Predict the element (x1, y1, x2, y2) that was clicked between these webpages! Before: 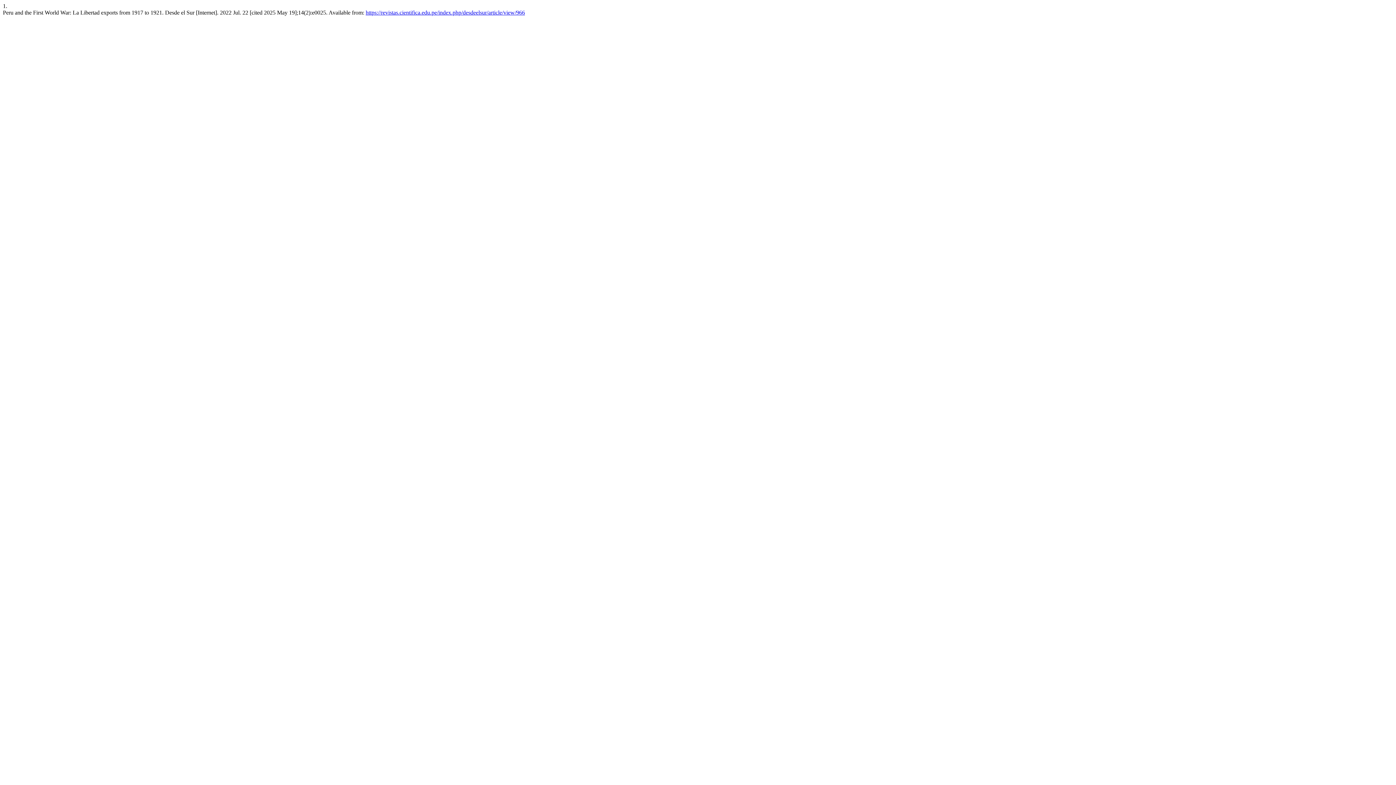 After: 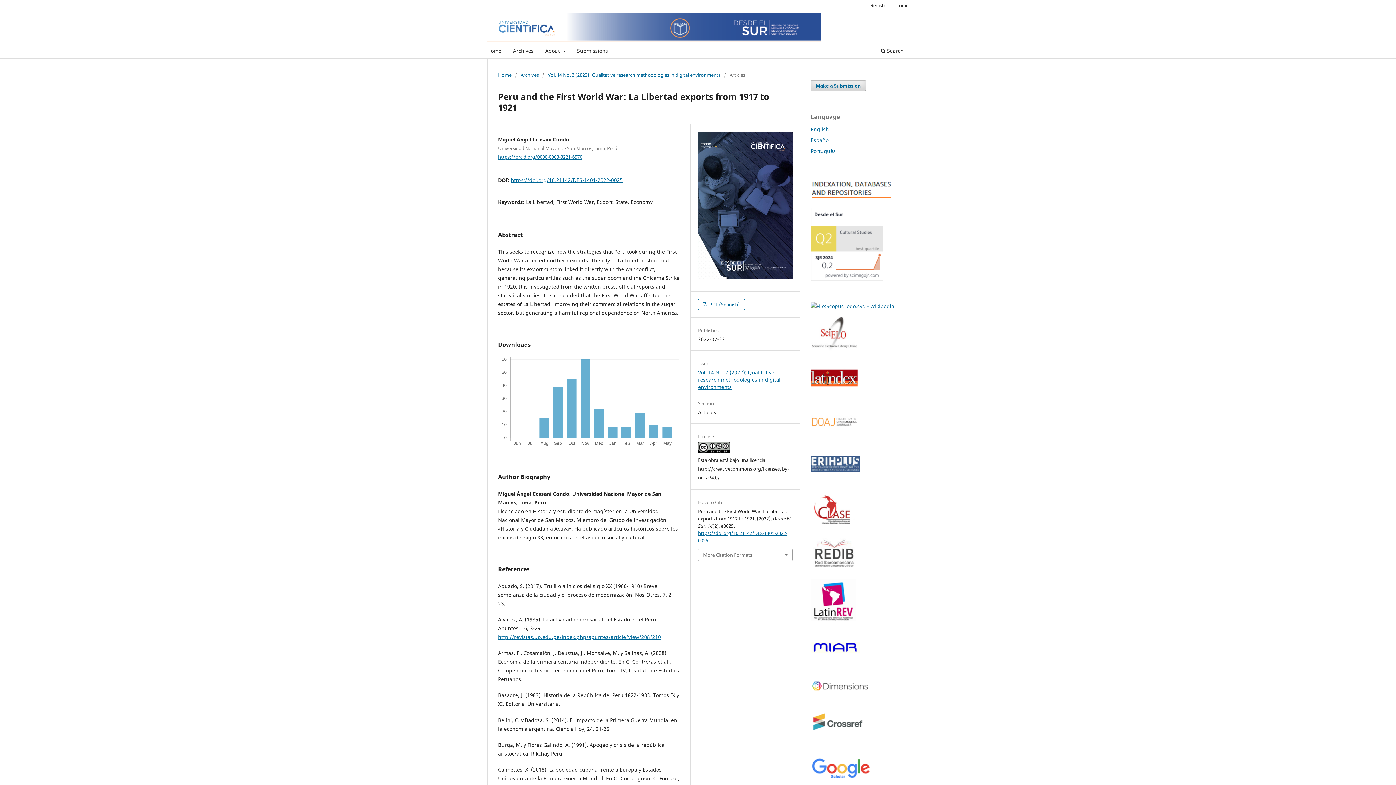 Action: bbox: (365, 9, 525, 15) label: https://revistas.cientifica.edu.pe/index.php/desdeelsur/article/view/966